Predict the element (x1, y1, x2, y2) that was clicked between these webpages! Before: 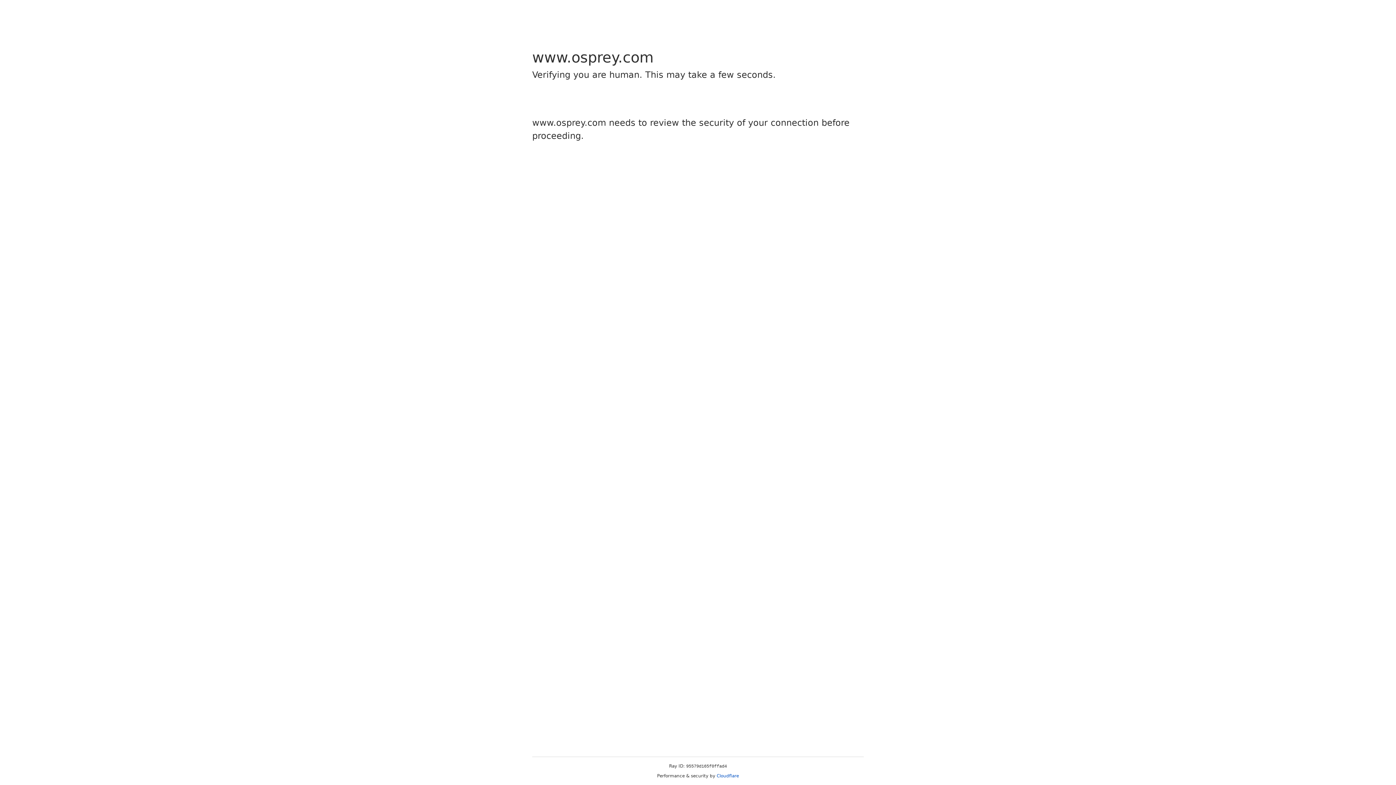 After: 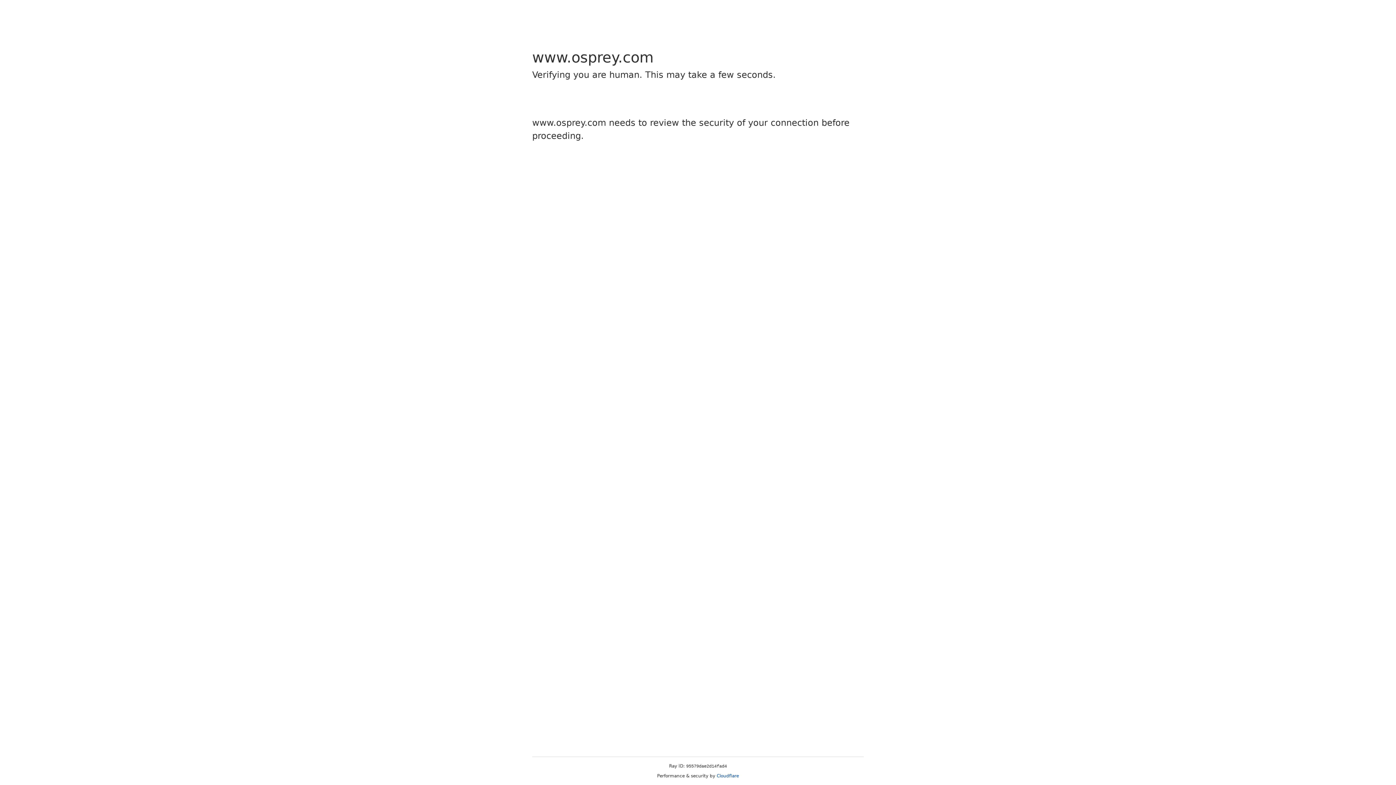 Action: label: Cloudflare bbox: (716, 773, 739, 778)